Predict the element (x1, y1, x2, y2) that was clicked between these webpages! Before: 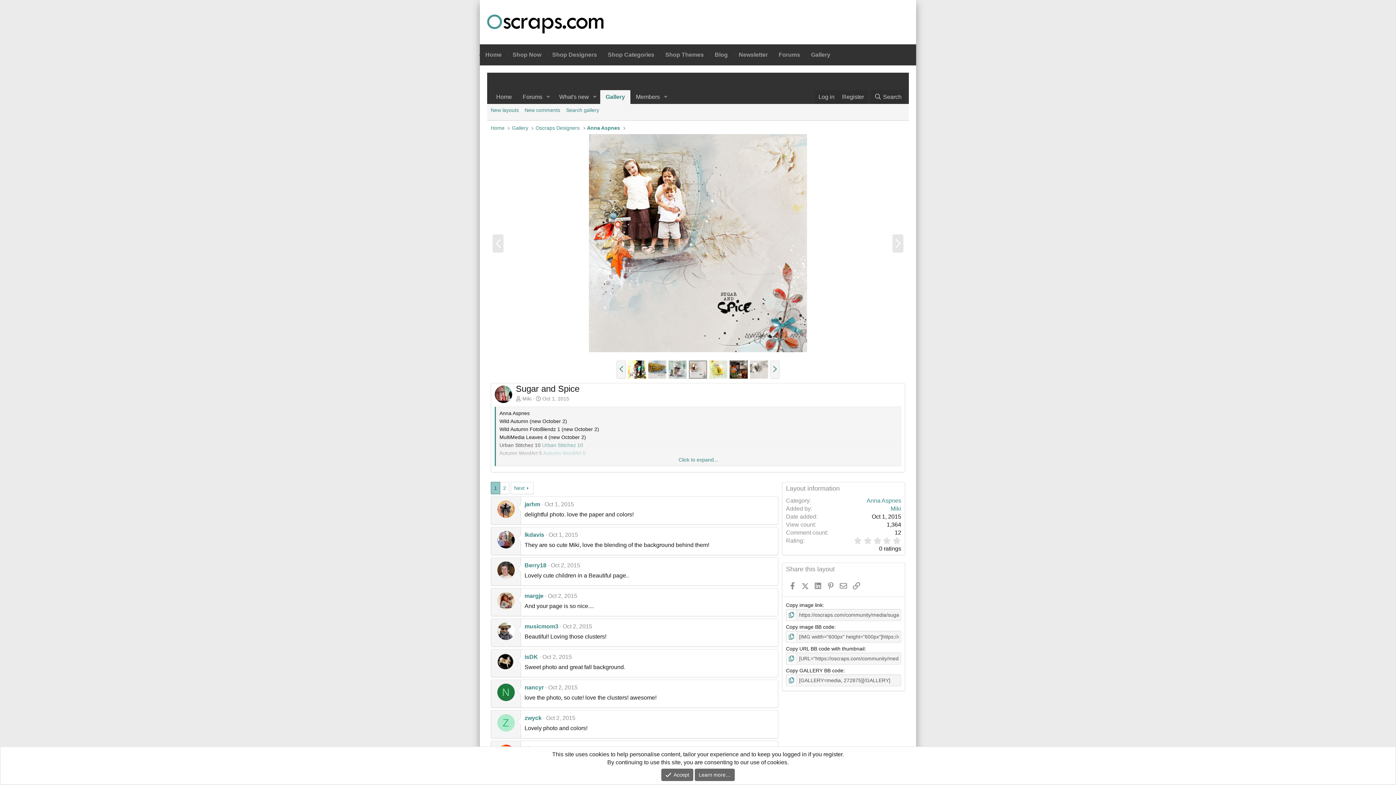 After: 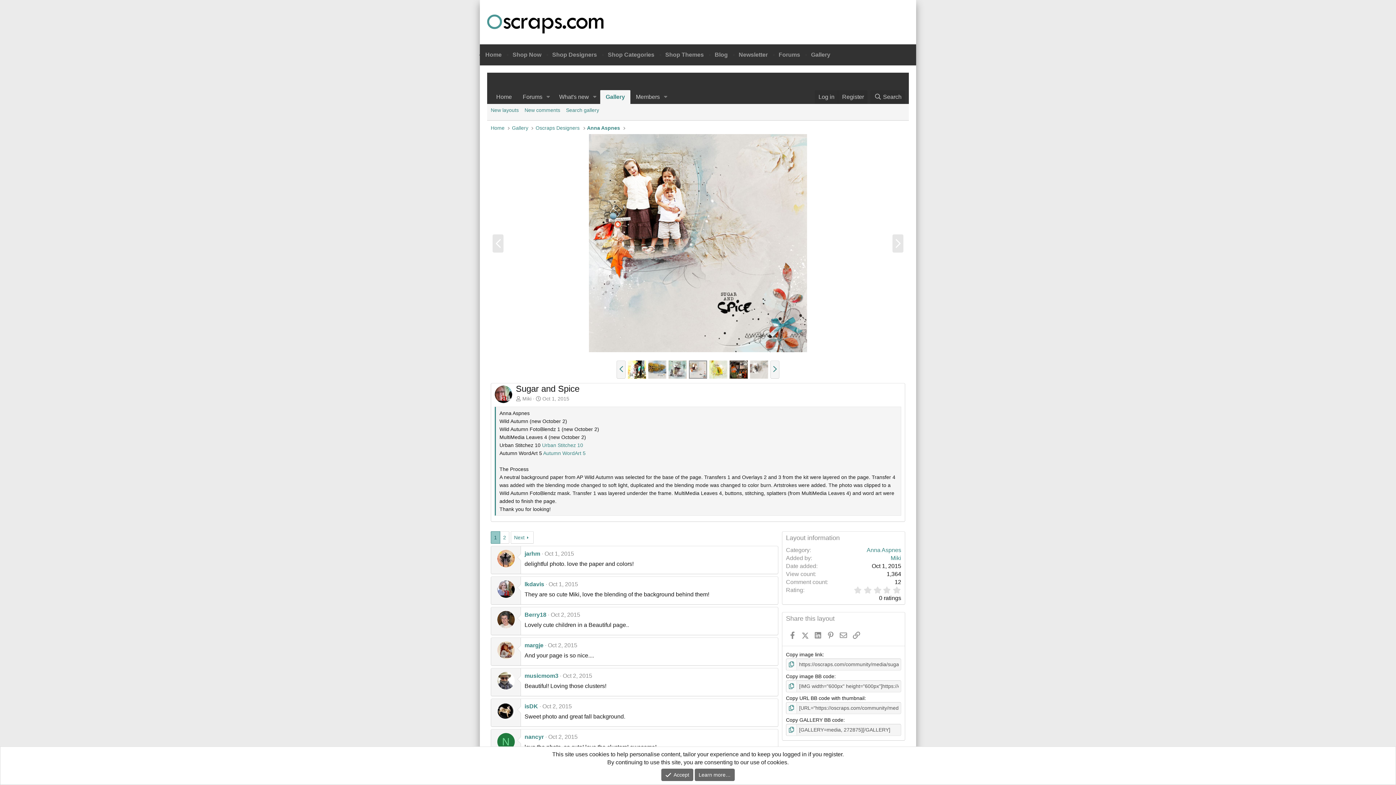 Action: bbox: (496, 456, 901, 464) label: Click to expand...